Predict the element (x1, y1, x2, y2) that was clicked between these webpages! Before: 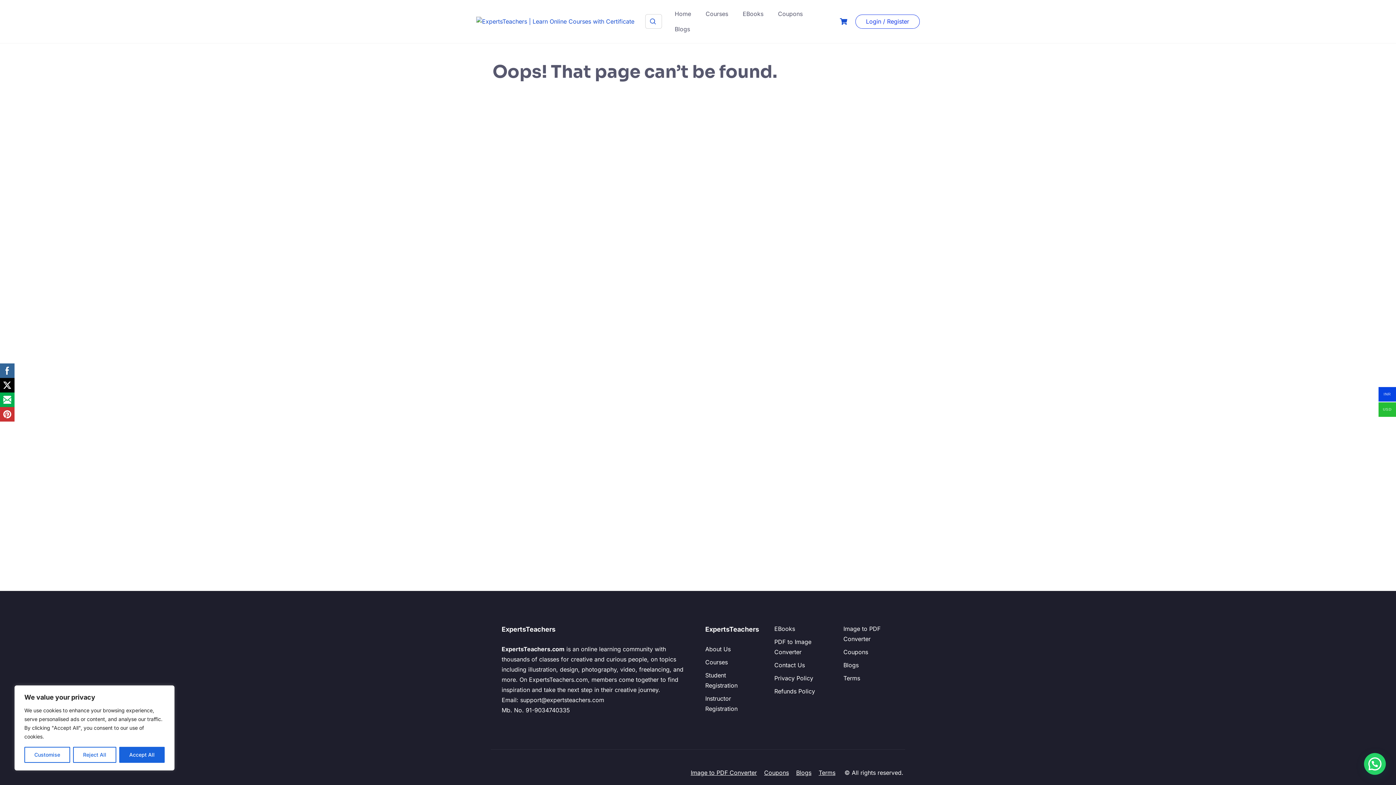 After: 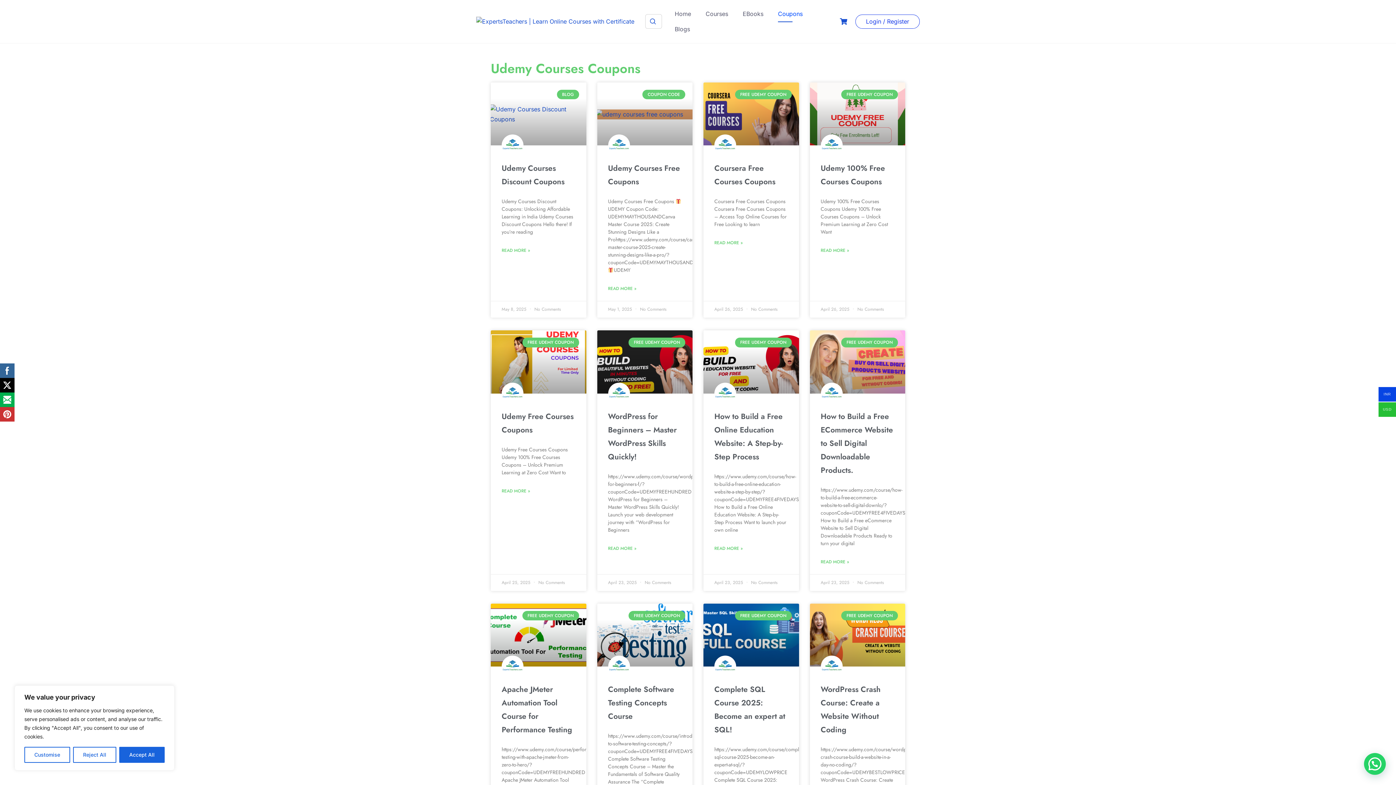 Action: bbox: (843, 648, 868, 656) label: Coupons